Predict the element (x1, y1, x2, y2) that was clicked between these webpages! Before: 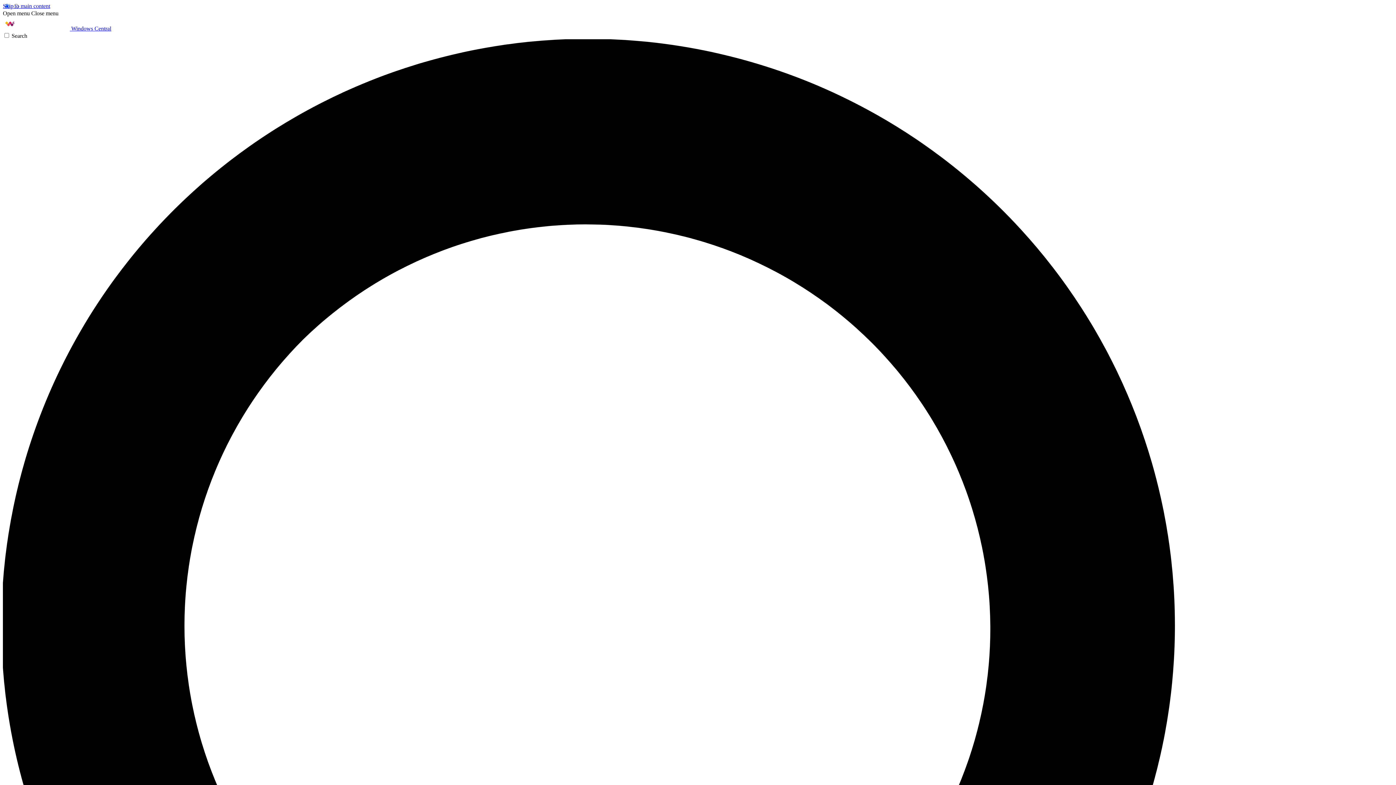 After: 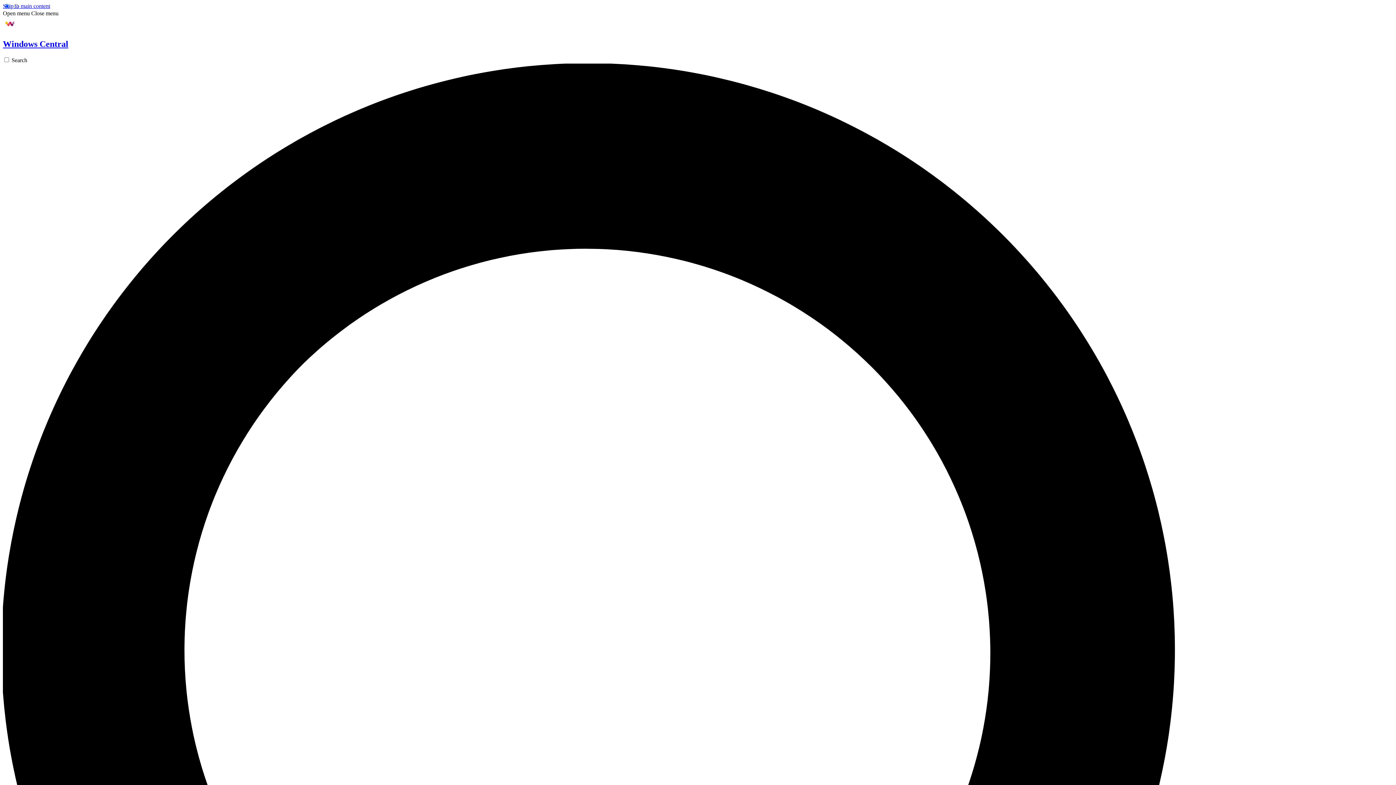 Action: bbox: (2, 25, 111, 31) label:  Windows Central